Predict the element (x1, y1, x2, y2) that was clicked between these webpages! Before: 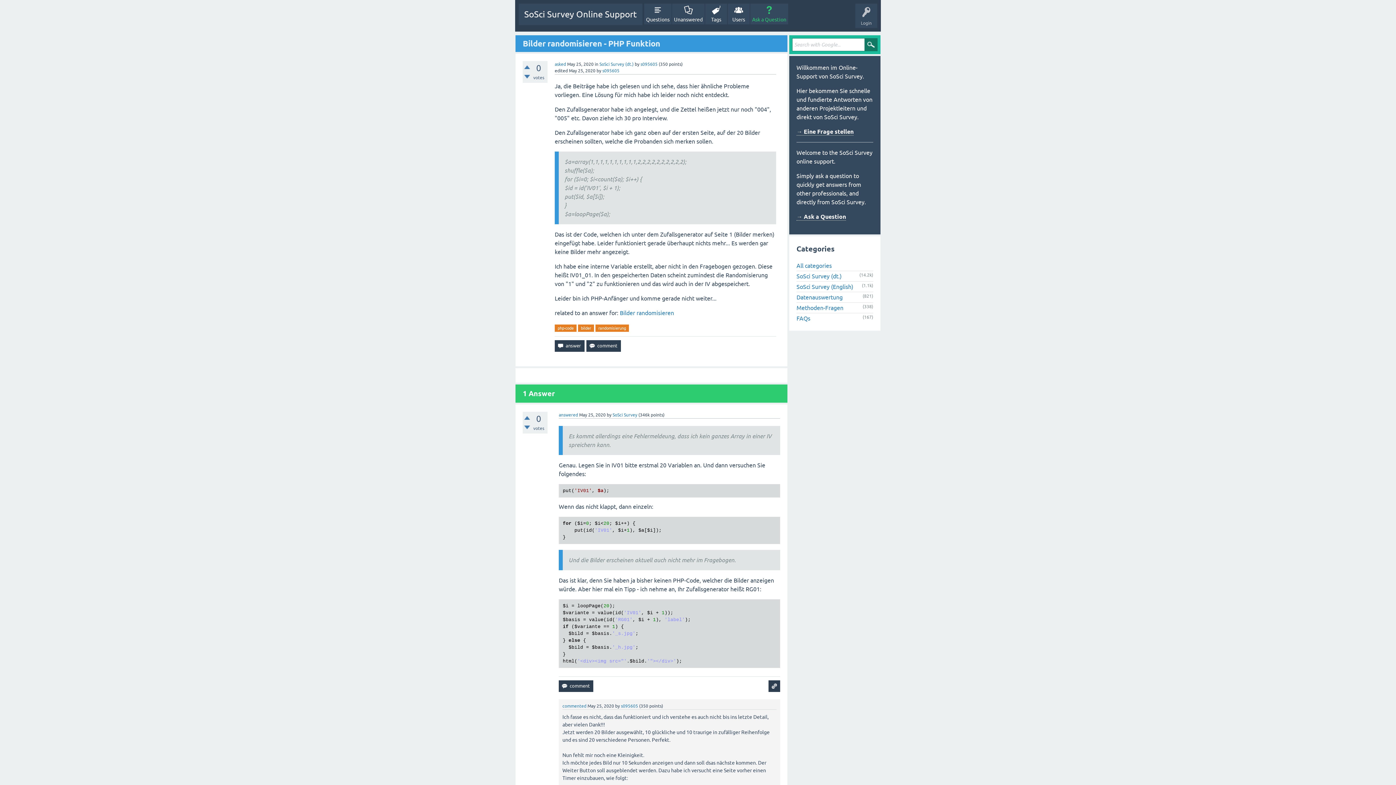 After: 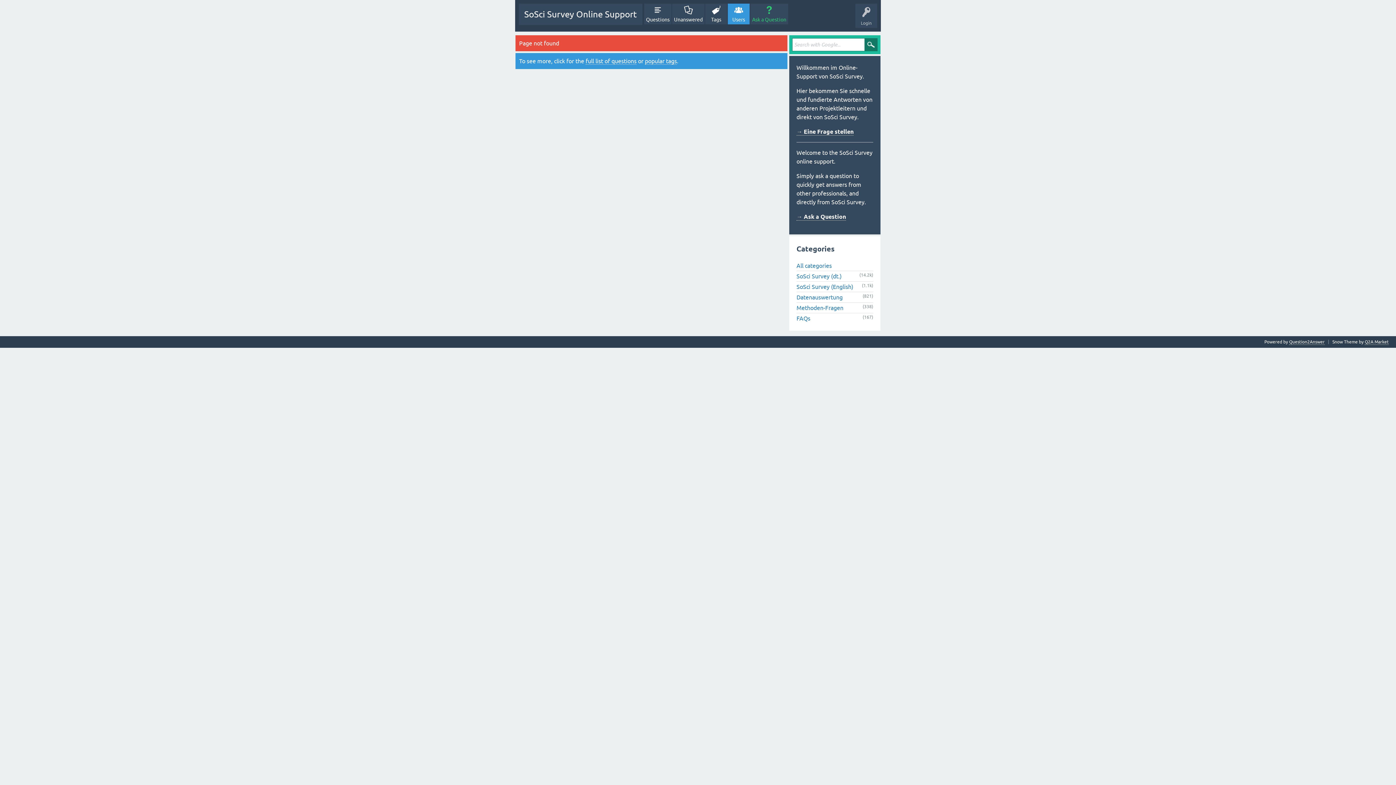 Action: bbox: (621, 704, 638, 709) label: s095605